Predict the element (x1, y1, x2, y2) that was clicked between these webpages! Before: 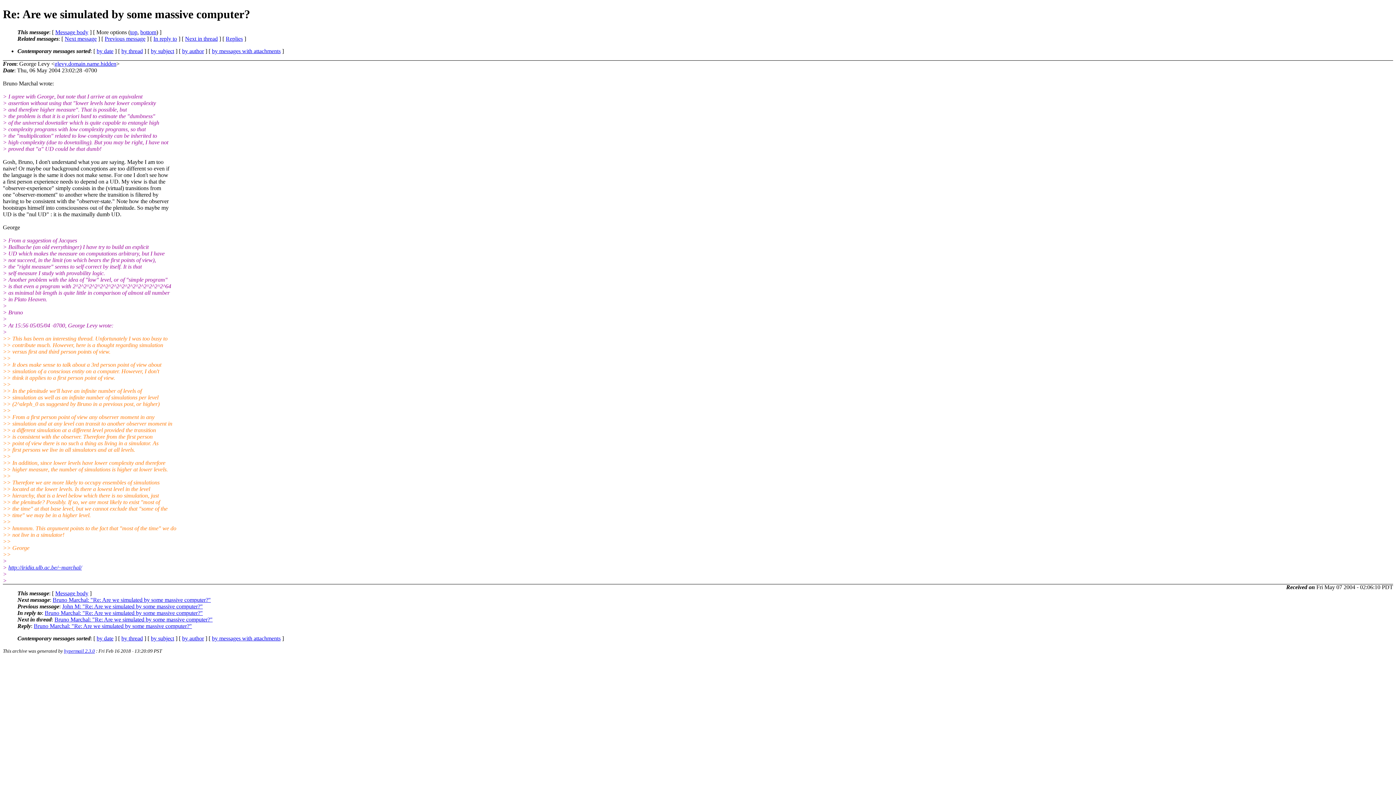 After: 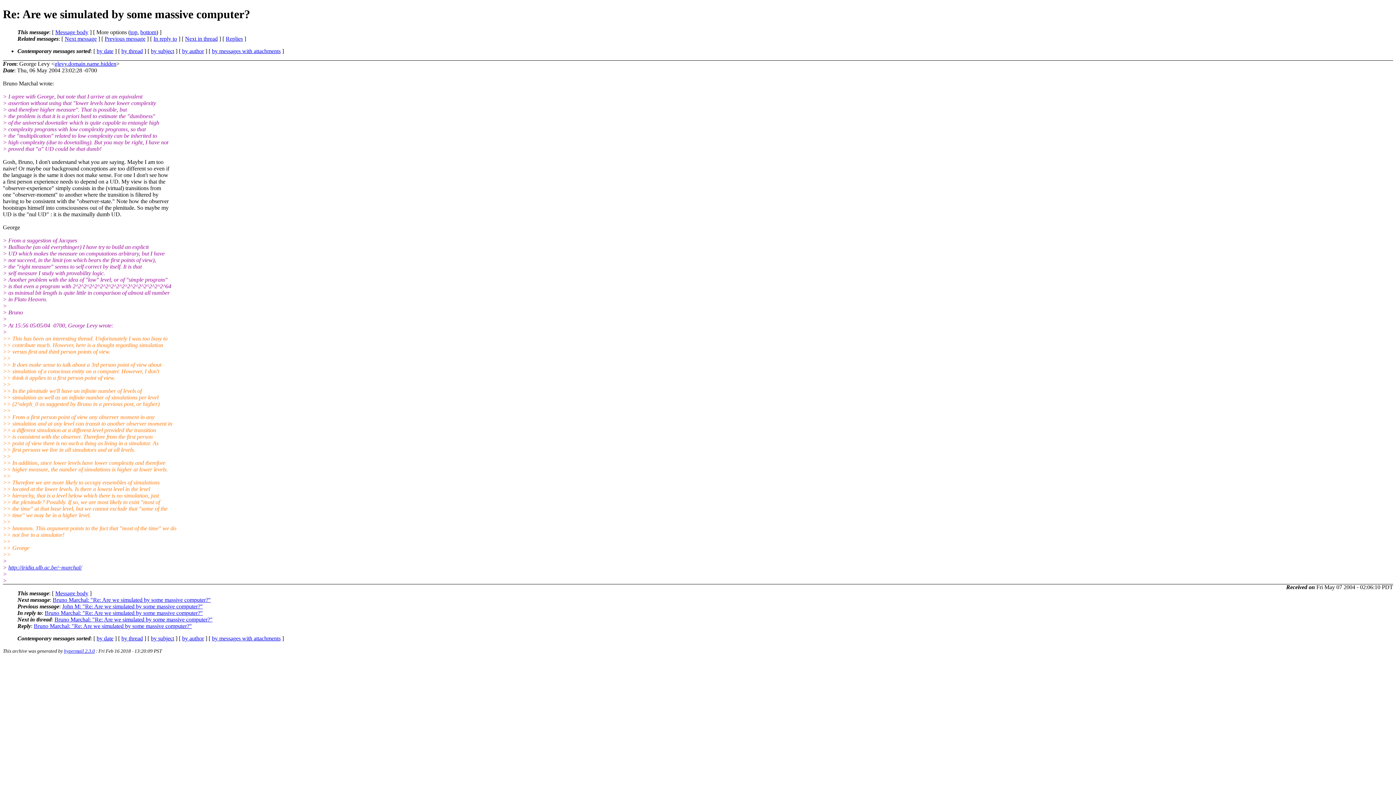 Action: label: Message body bbox: (55, 590, 88, 596)